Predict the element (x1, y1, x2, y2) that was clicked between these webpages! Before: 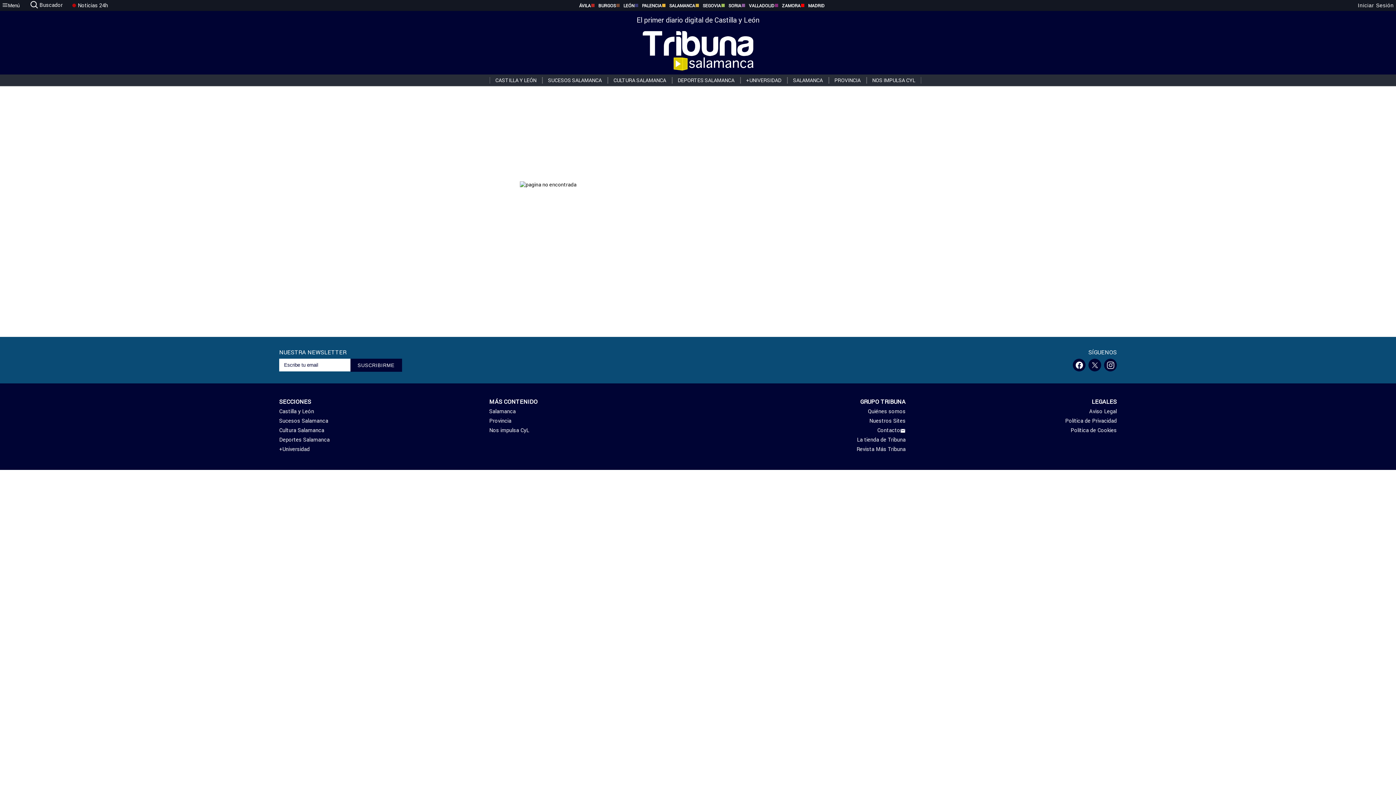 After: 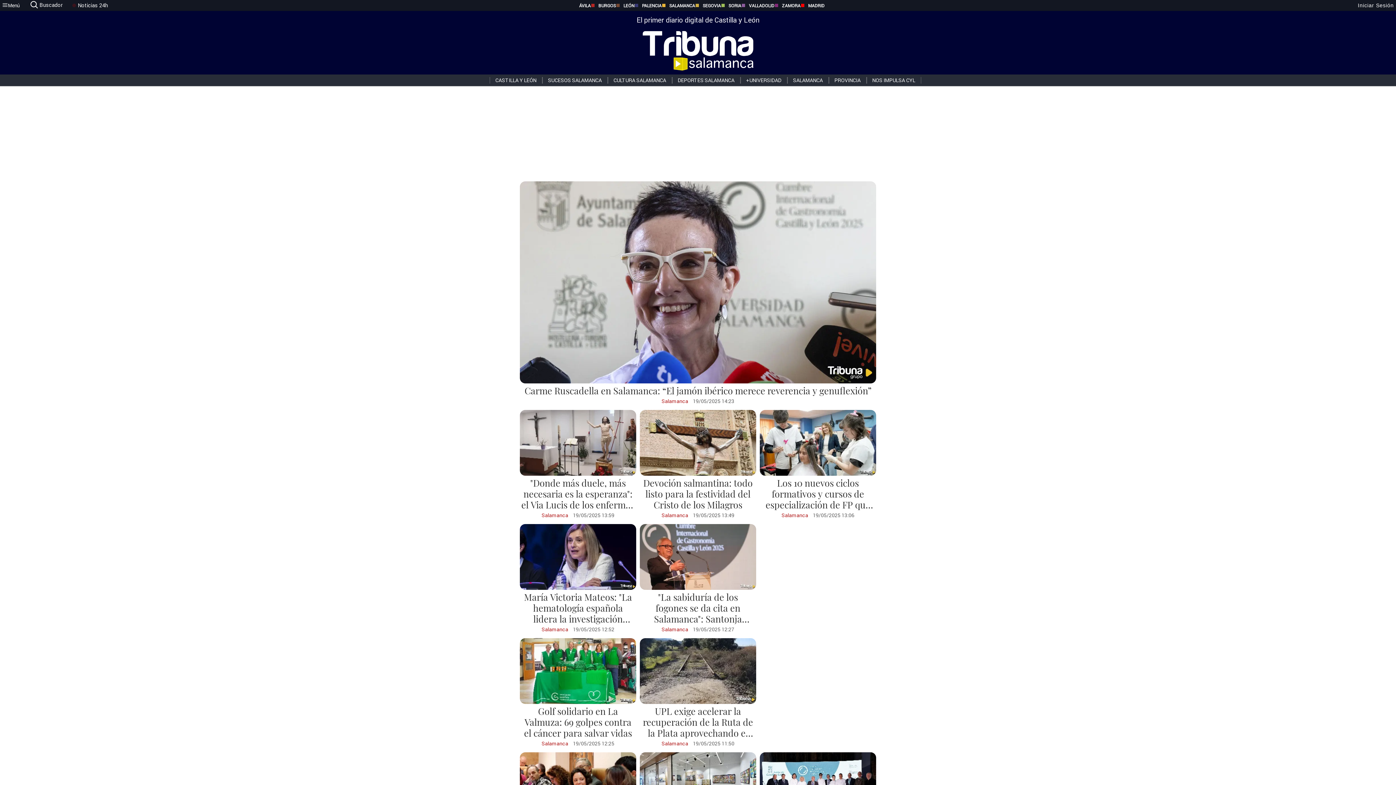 Action: label: SALAMANCA bbox: (787, 77, 828, 83)